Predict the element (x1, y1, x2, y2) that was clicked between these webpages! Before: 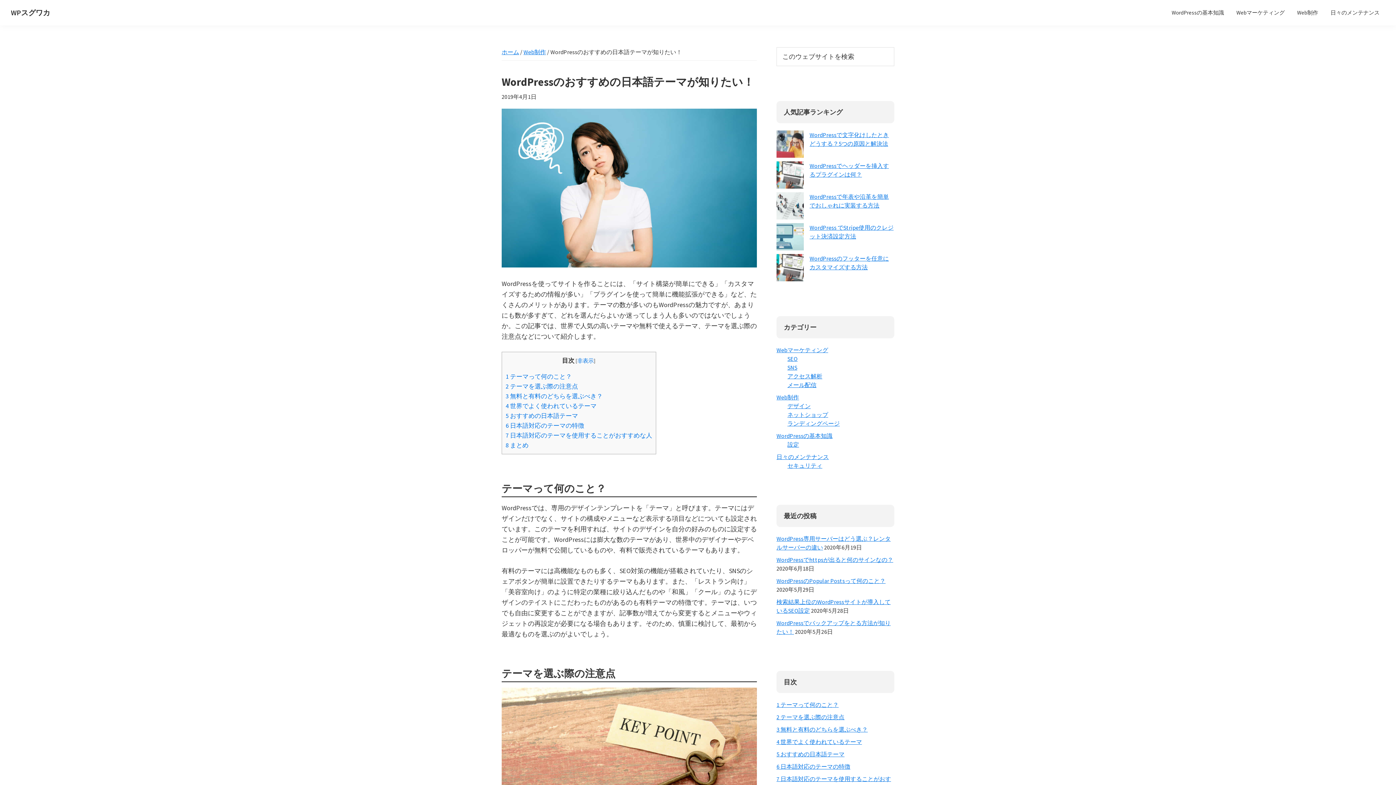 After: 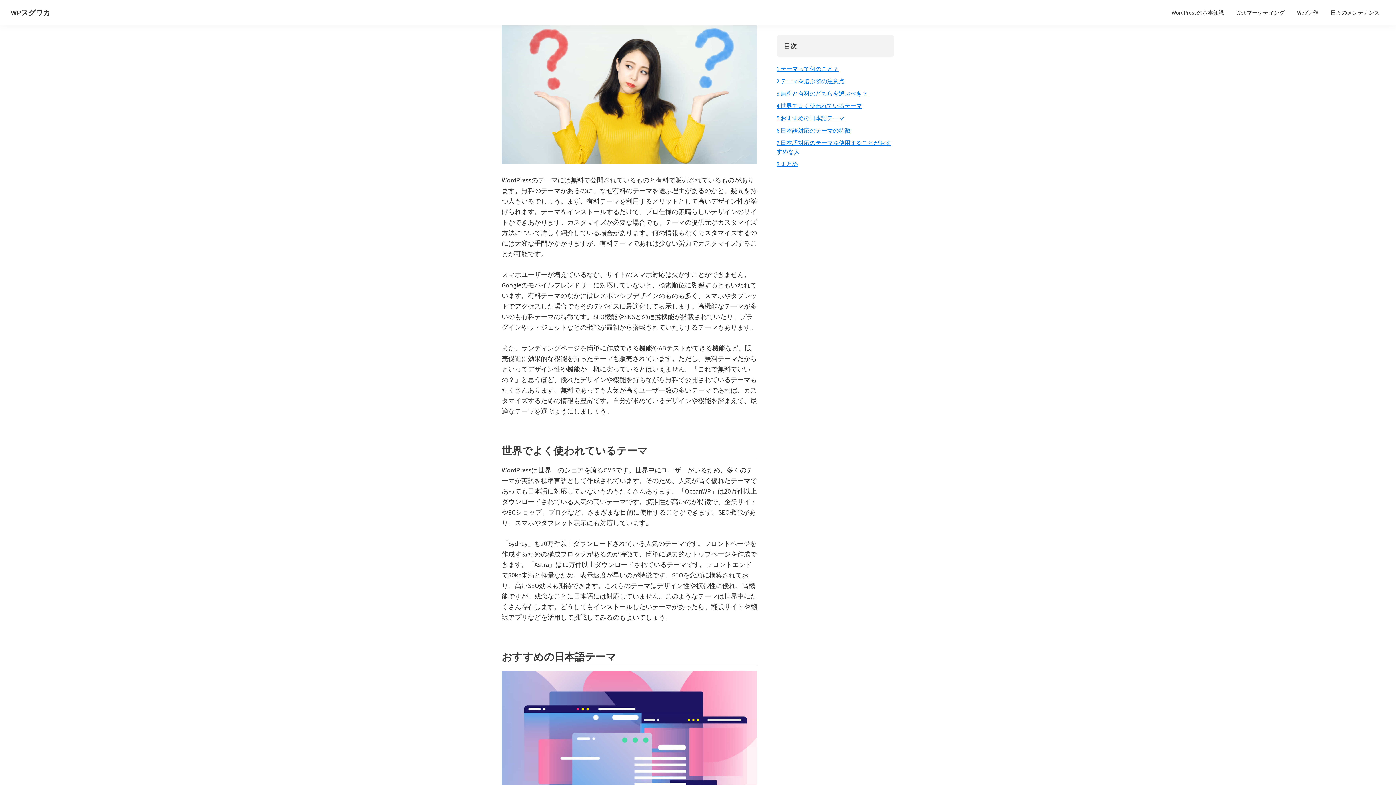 Action: bbox: (776, 726, 868, 733) label: 3 無料と有料のどちらを選ぶべき？